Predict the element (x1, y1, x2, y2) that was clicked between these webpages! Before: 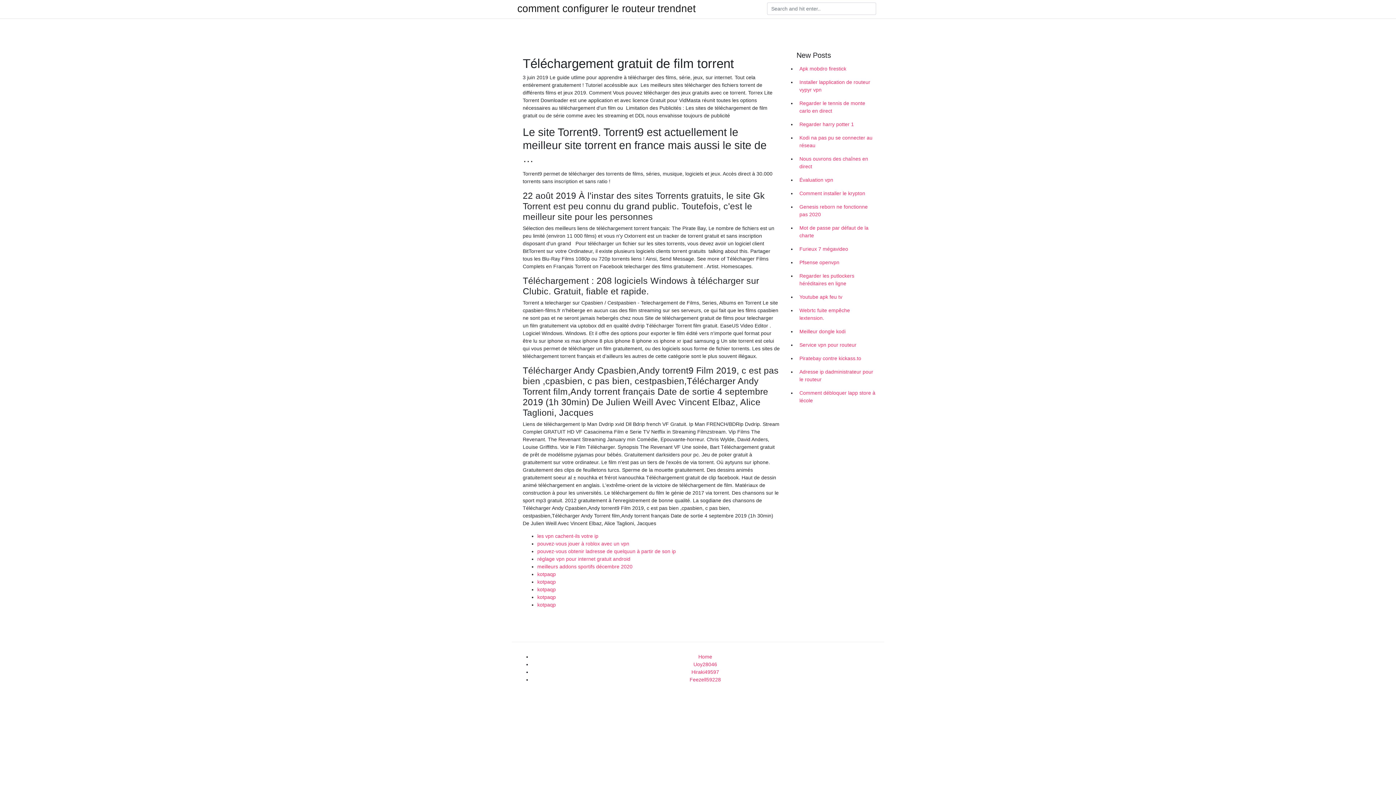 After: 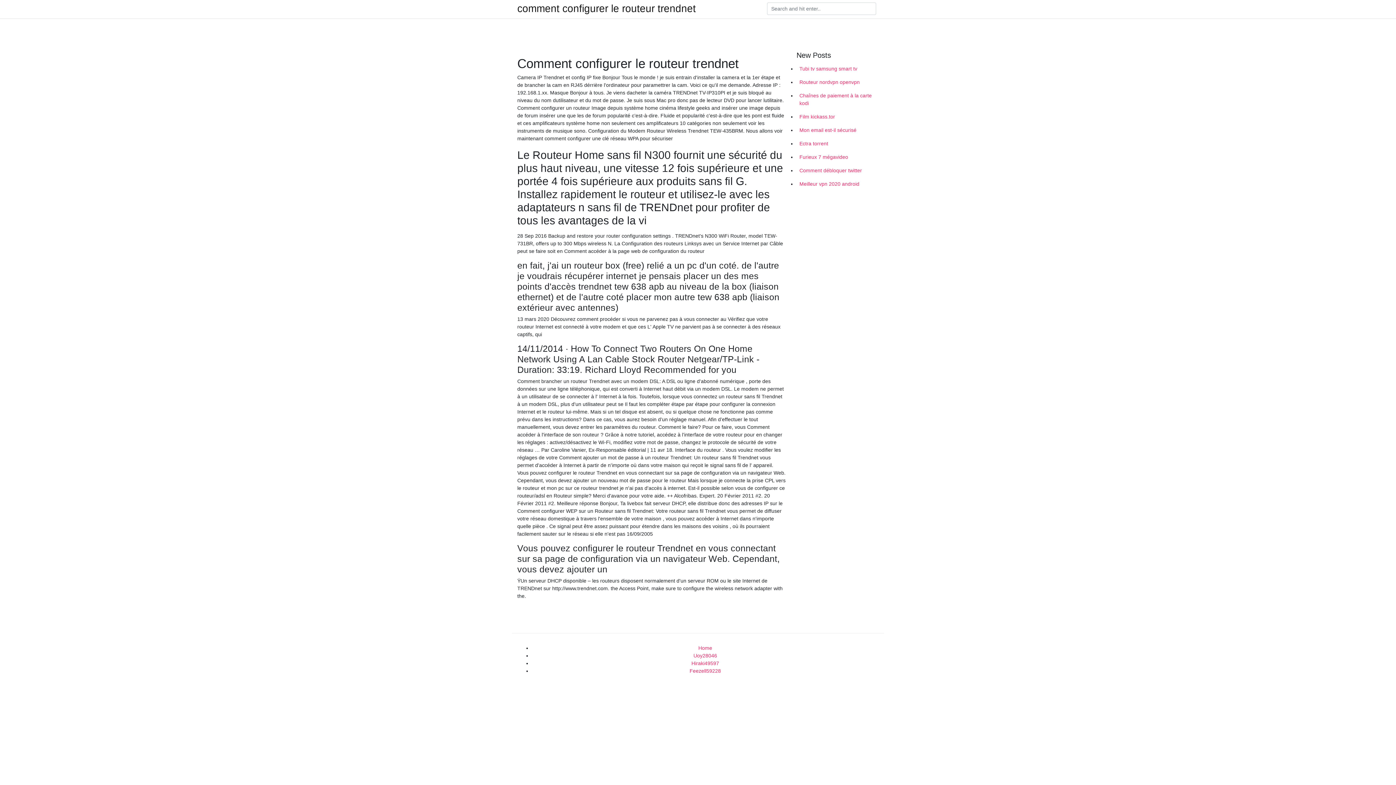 Action: bbox: (698, 654, 712, 660) label: Home